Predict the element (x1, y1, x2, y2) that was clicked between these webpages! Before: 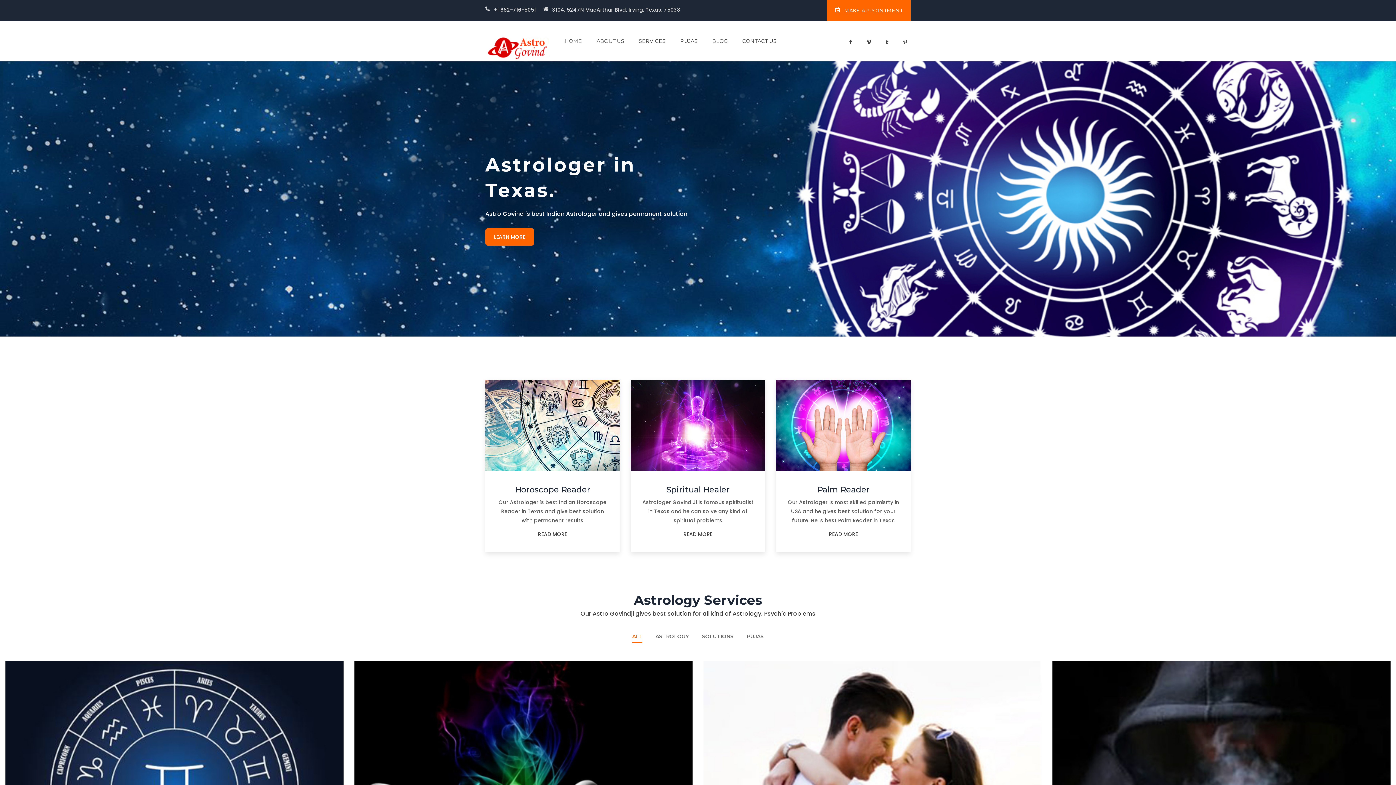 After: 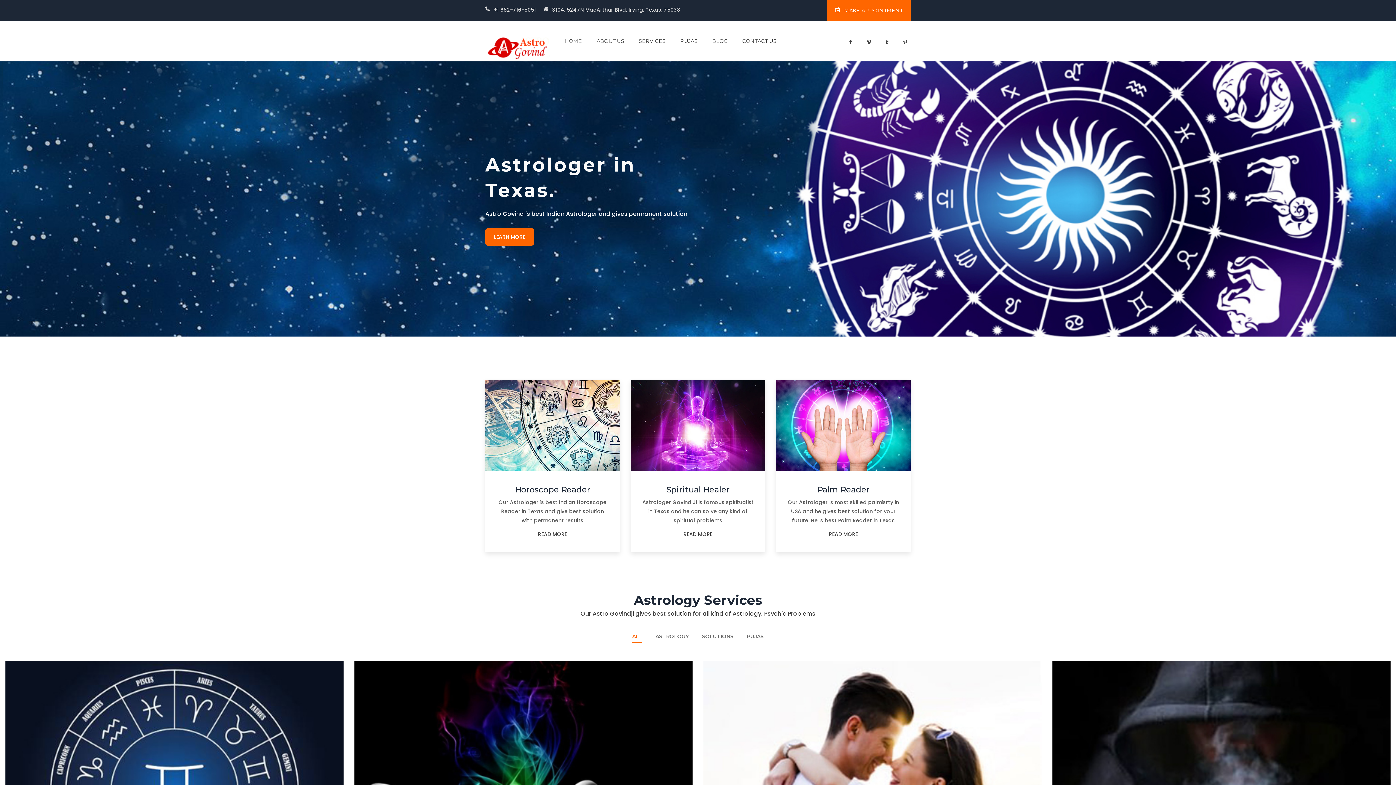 Action: bbox: (485, 44, 550, 51)